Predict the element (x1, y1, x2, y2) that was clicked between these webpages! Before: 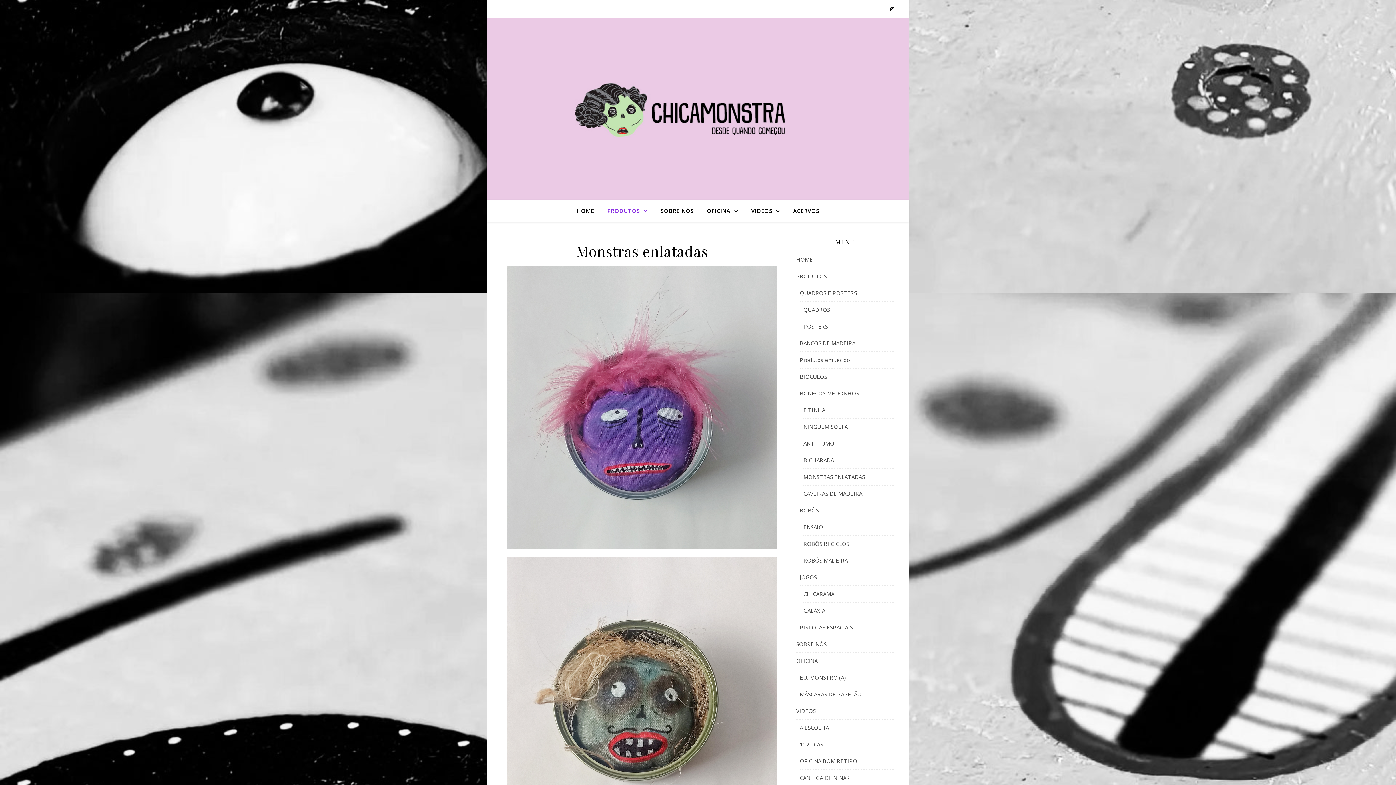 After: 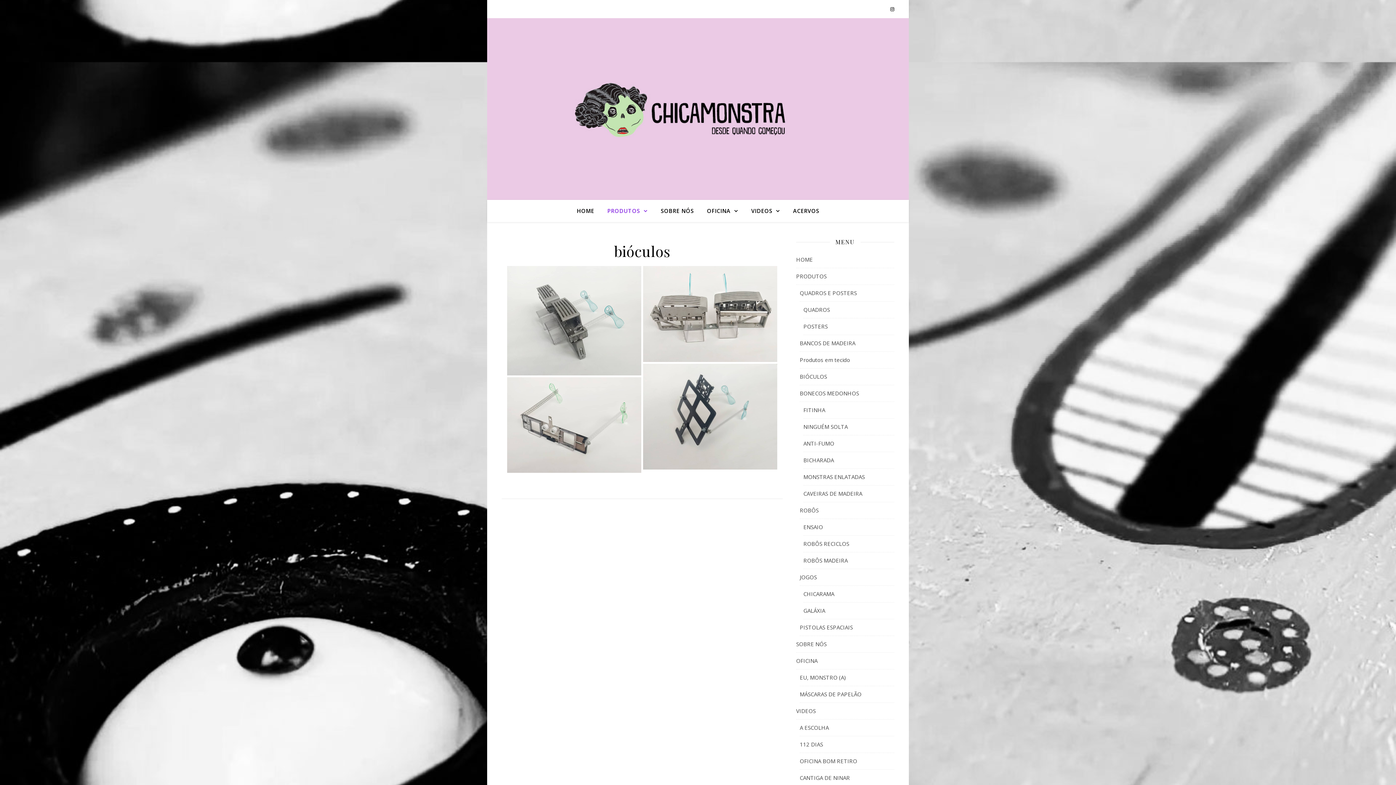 Action: label: BIÓCULOS bbox: (800, 368, 894, 385)